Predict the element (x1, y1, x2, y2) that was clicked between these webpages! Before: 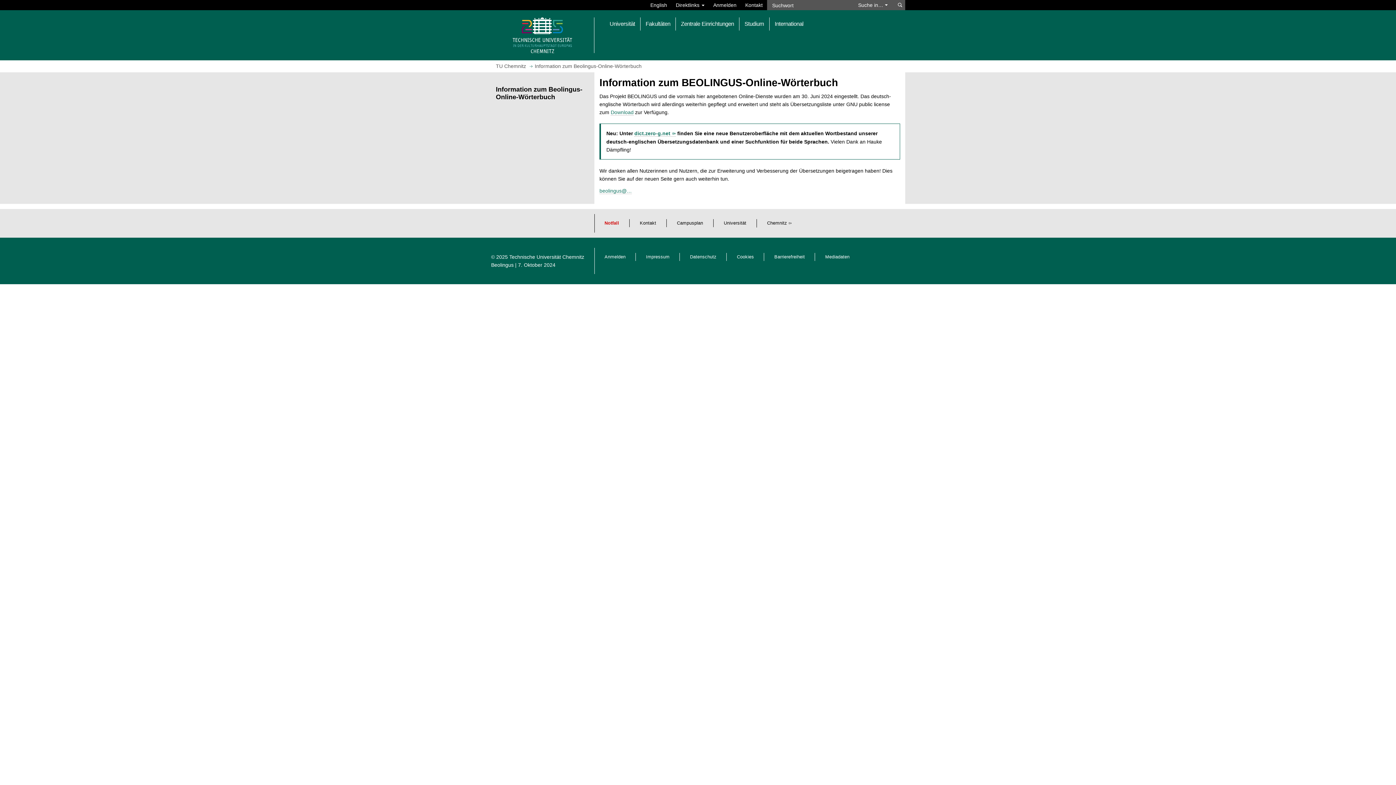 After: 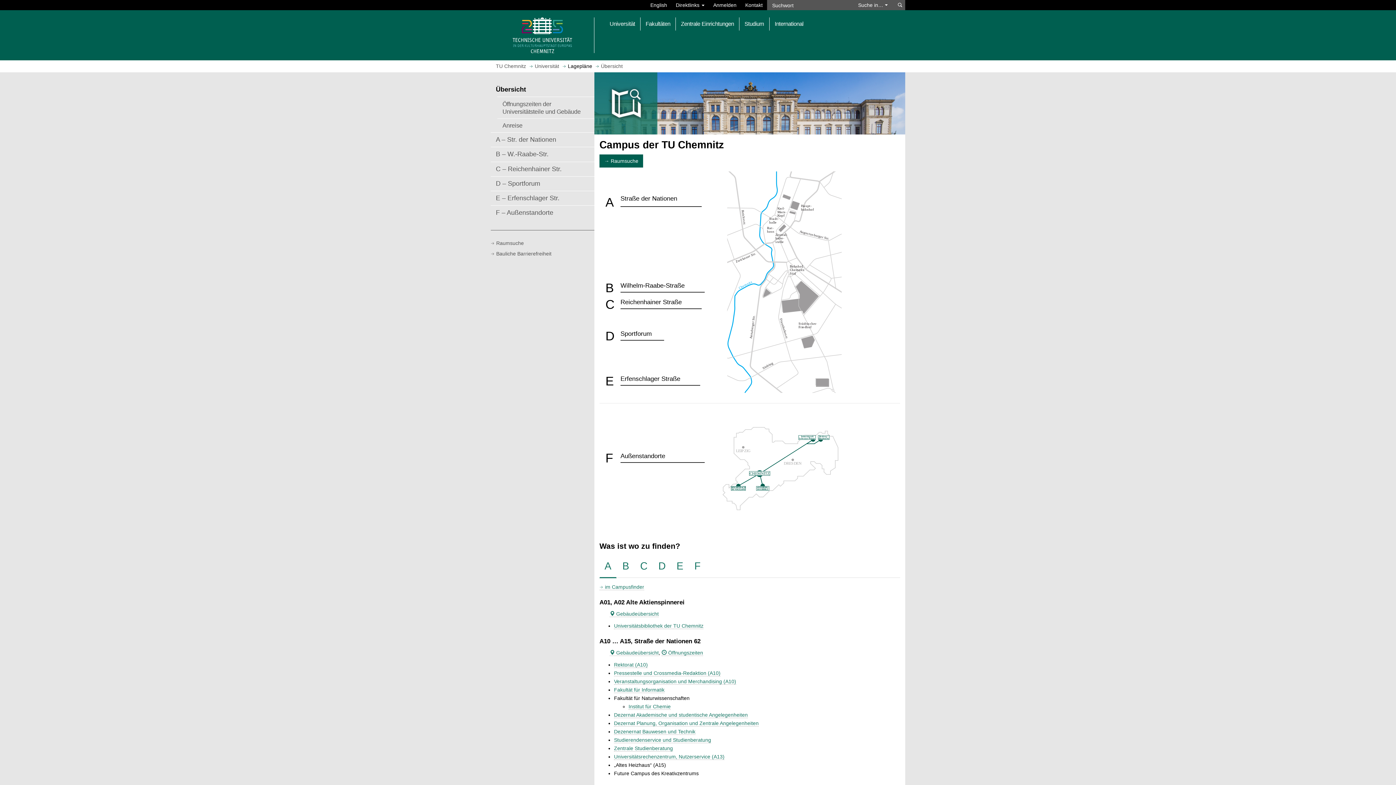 Action: bbox: (677, 220, 703, 225) label: Campusplan